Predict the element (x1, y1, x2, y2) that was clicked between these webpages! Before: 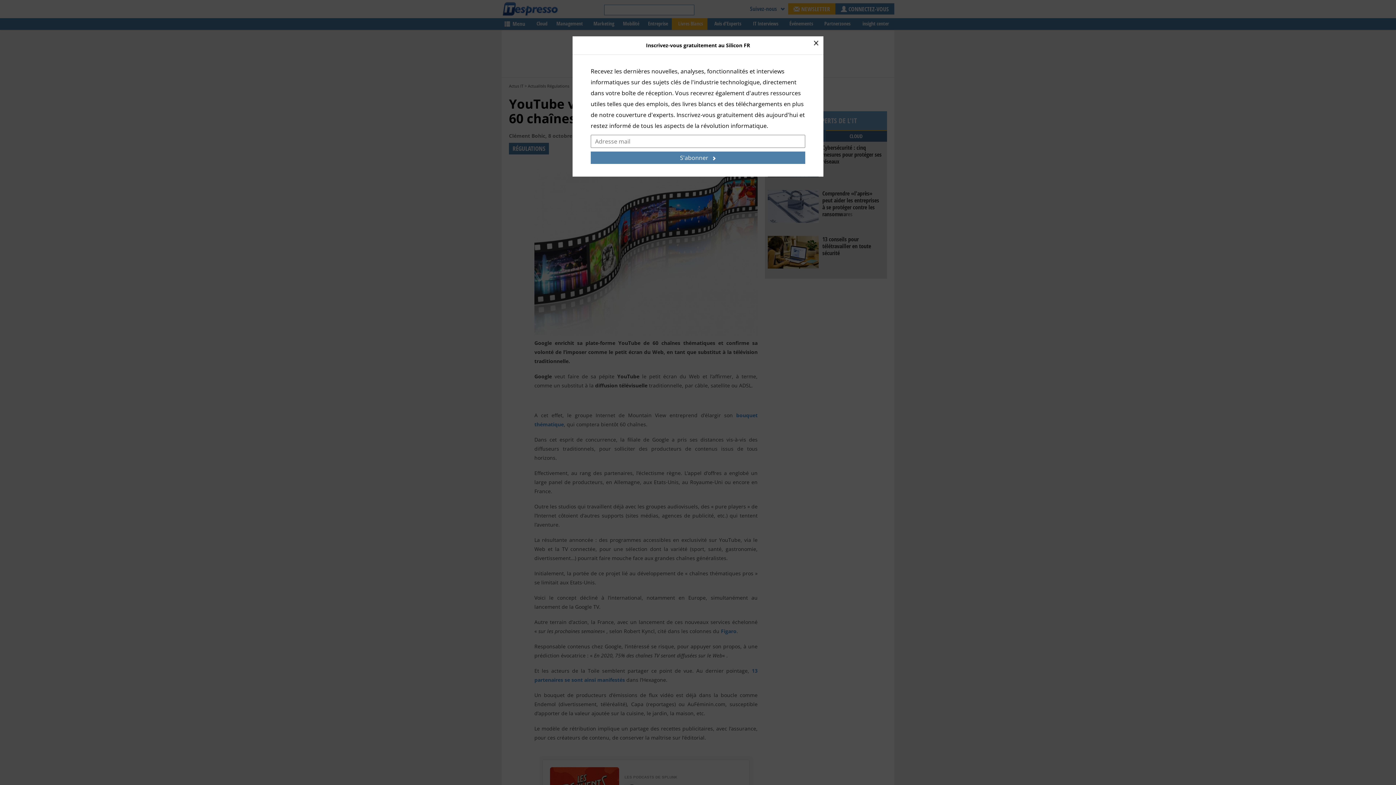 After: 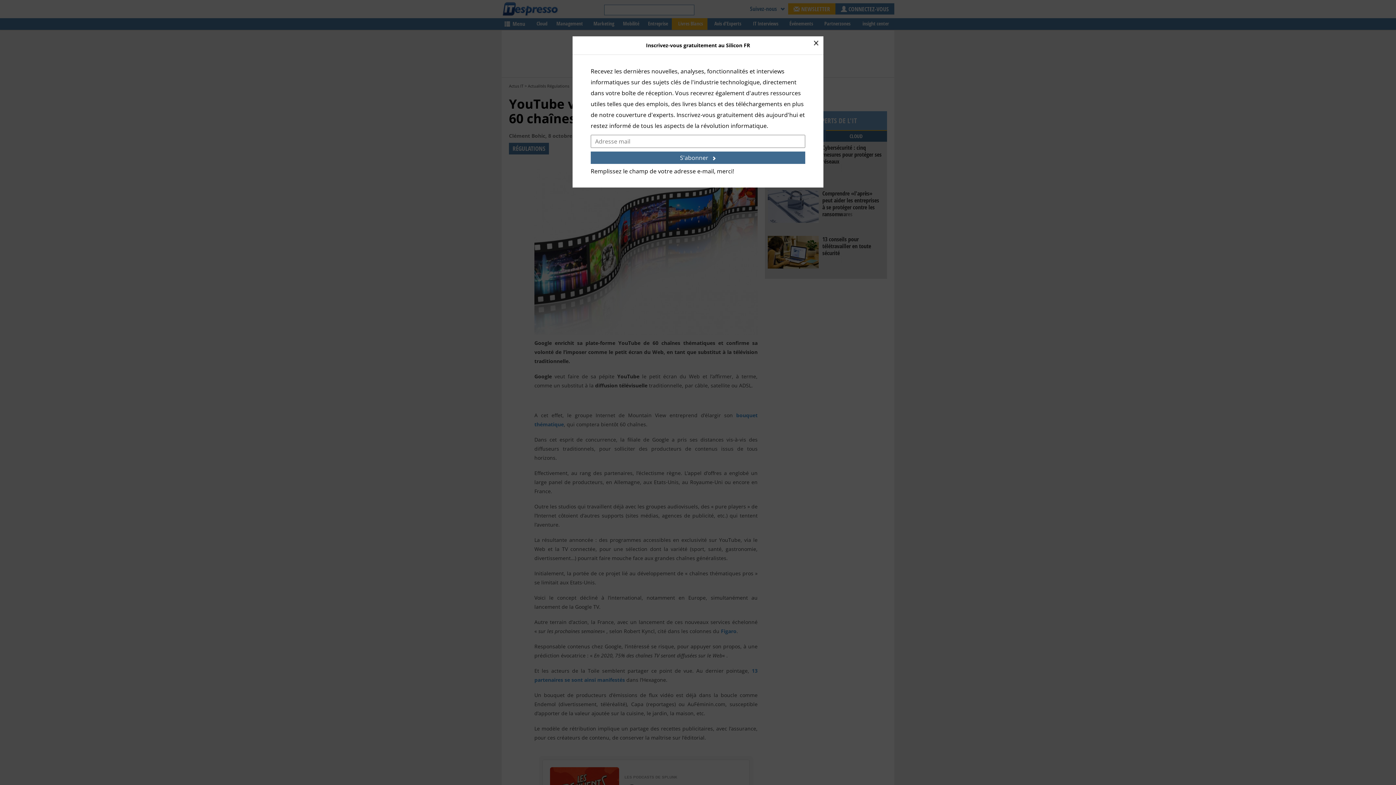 Action: bbox: (590, 151, 805, 164) label: S'abonner